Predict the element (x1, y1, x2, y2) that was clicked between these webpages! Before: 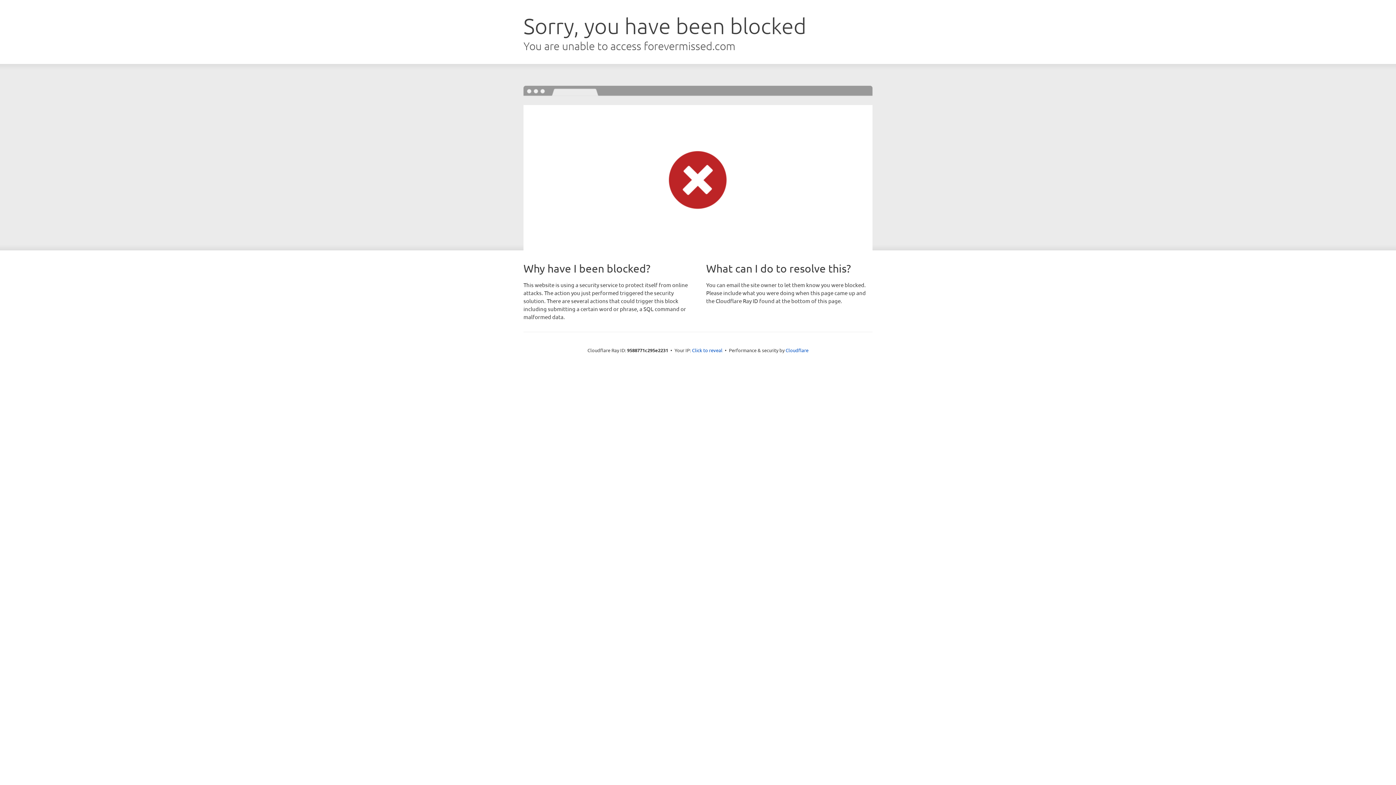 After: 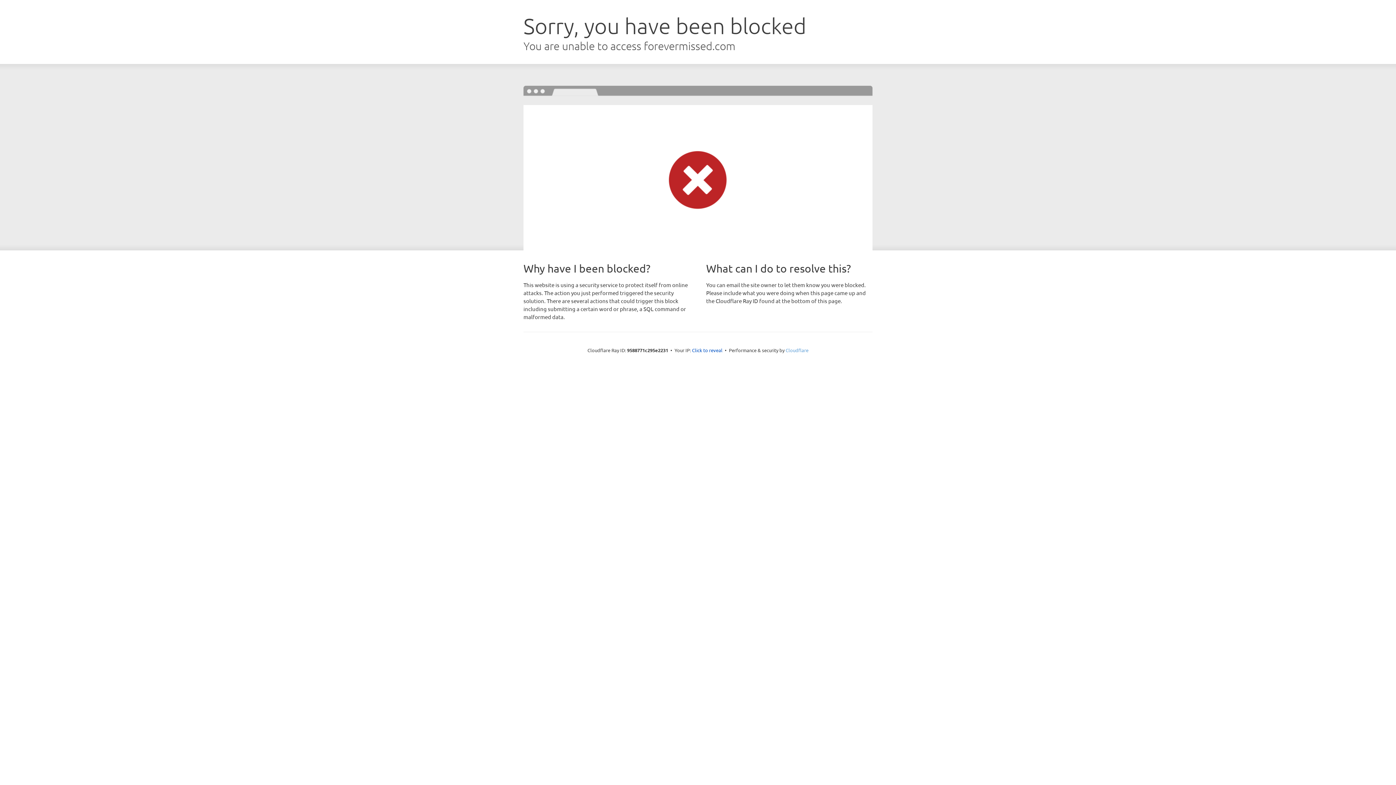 Action: bbox: (785, 347, 808, 353) label: Cloudflare